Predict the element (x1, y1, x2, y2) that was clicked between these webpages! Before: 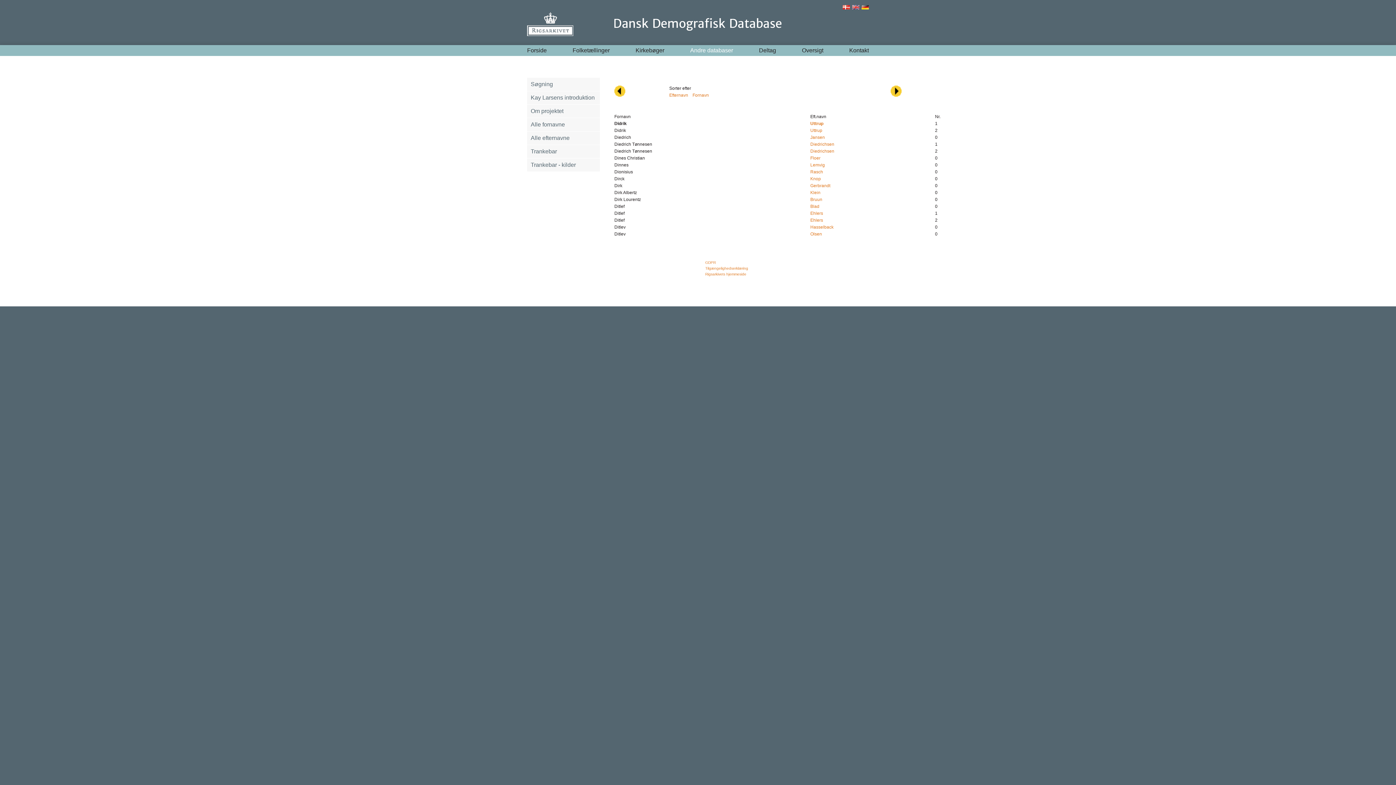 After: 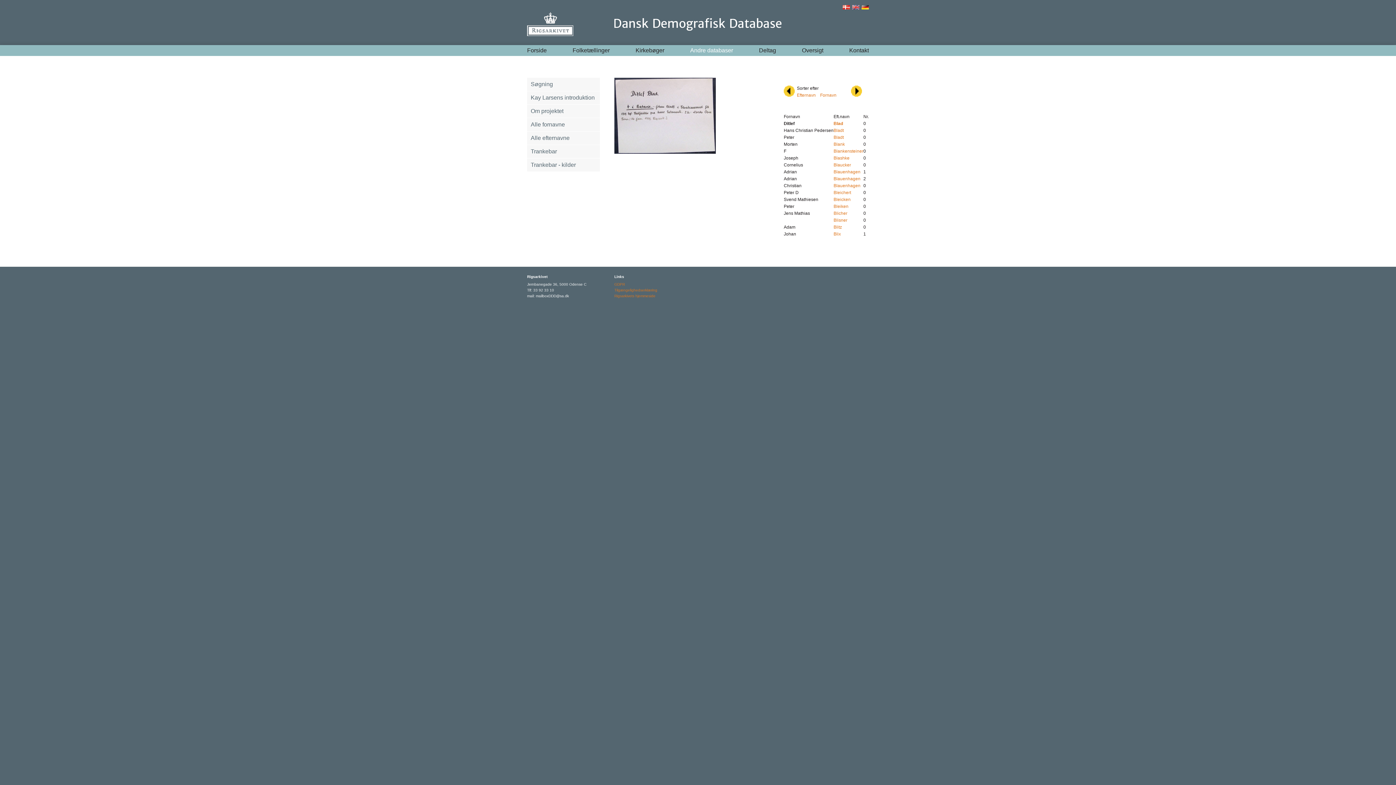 Action: bbox: (810, 204, 819, 209) label: Blad